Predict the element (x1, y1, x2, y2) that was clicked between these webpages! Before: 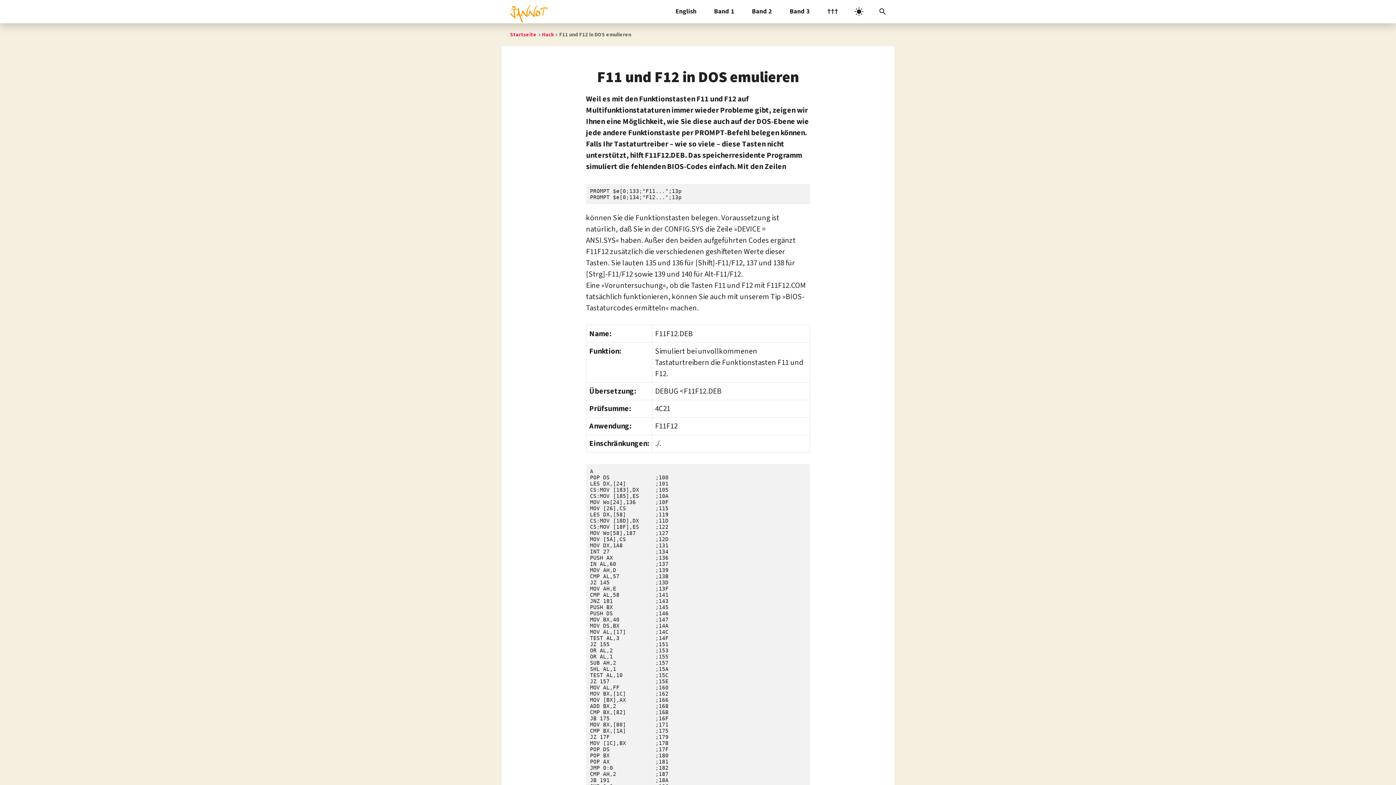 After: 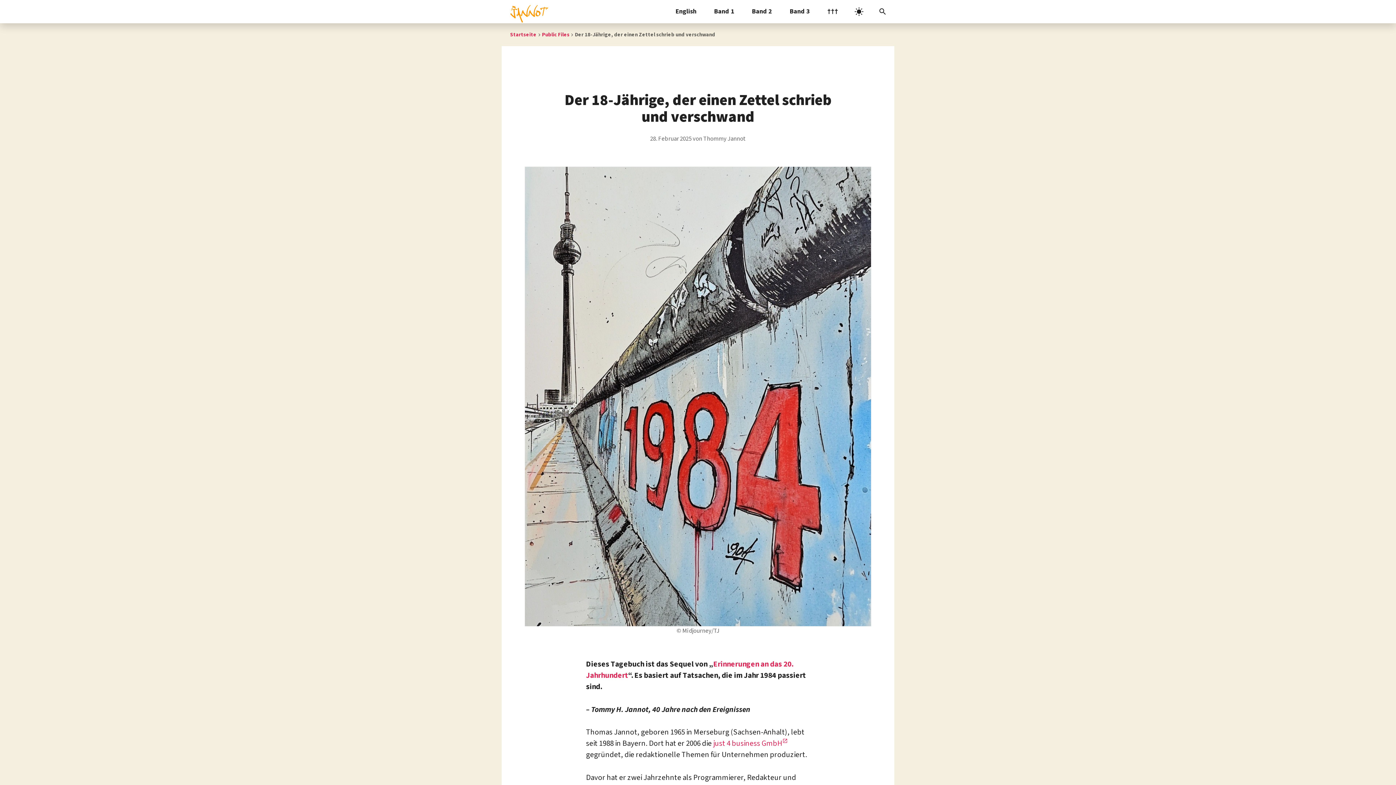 Action: label: Band 2 bbox: (743, 0, 781, 23)